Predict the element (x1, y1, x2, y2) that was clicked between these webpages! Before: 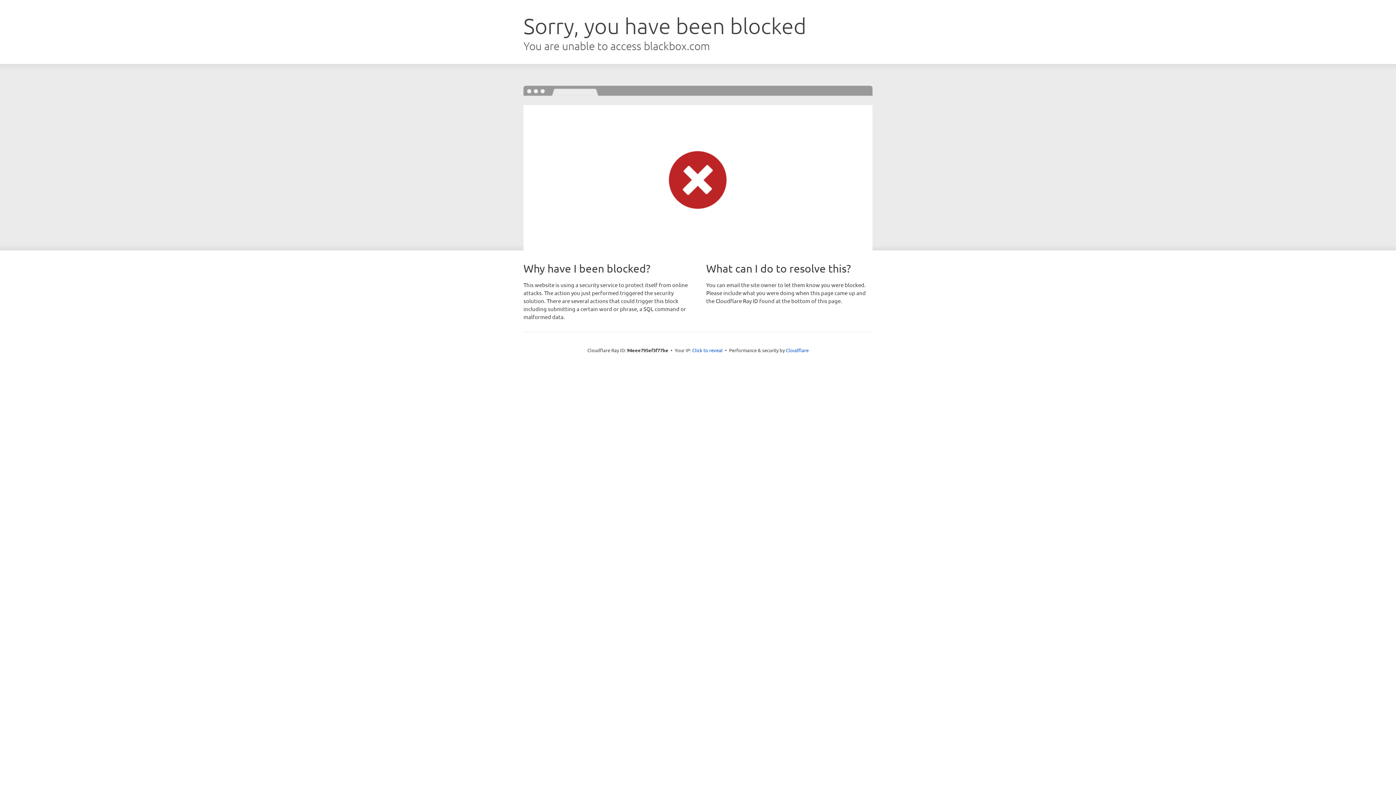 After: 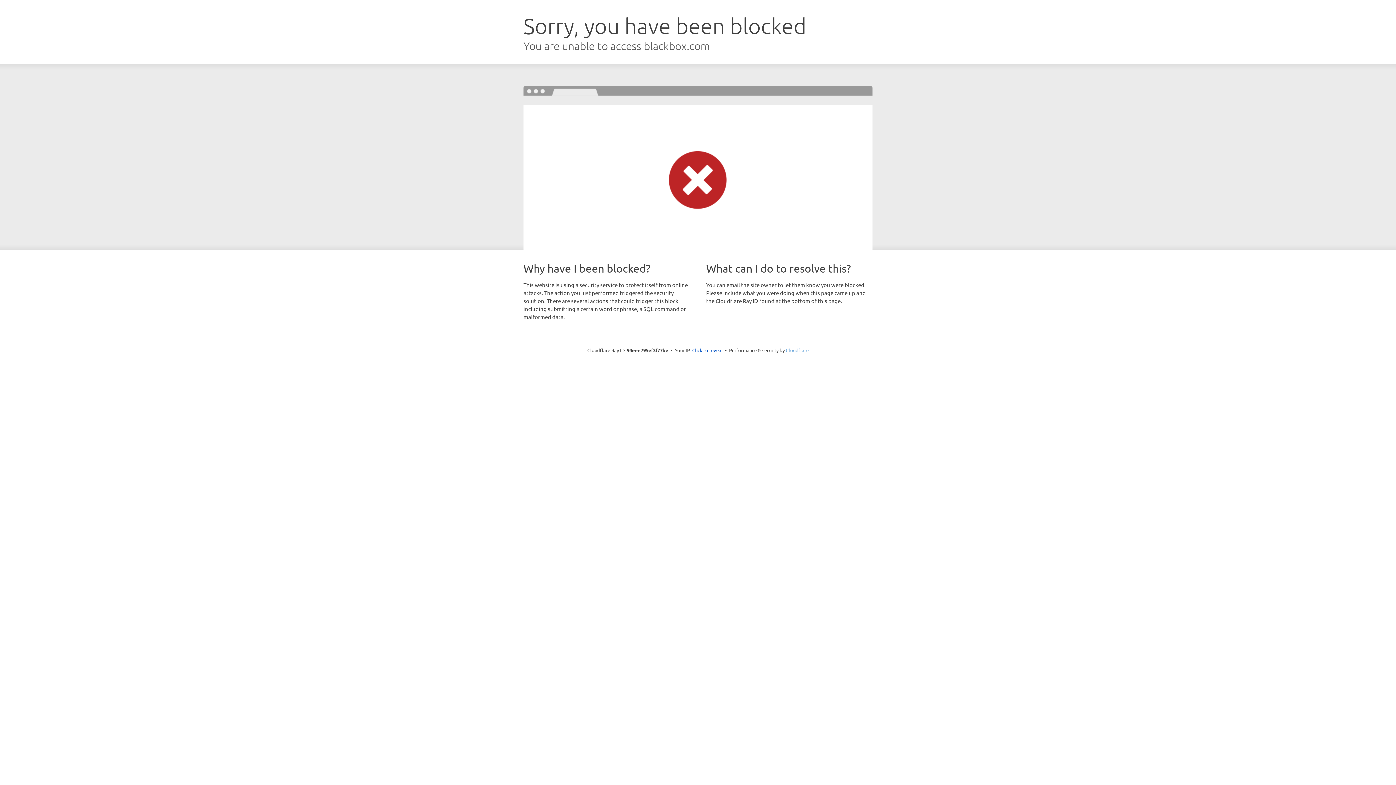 Action: label: Cloudflare bbox: (786, 347, 808, 353)